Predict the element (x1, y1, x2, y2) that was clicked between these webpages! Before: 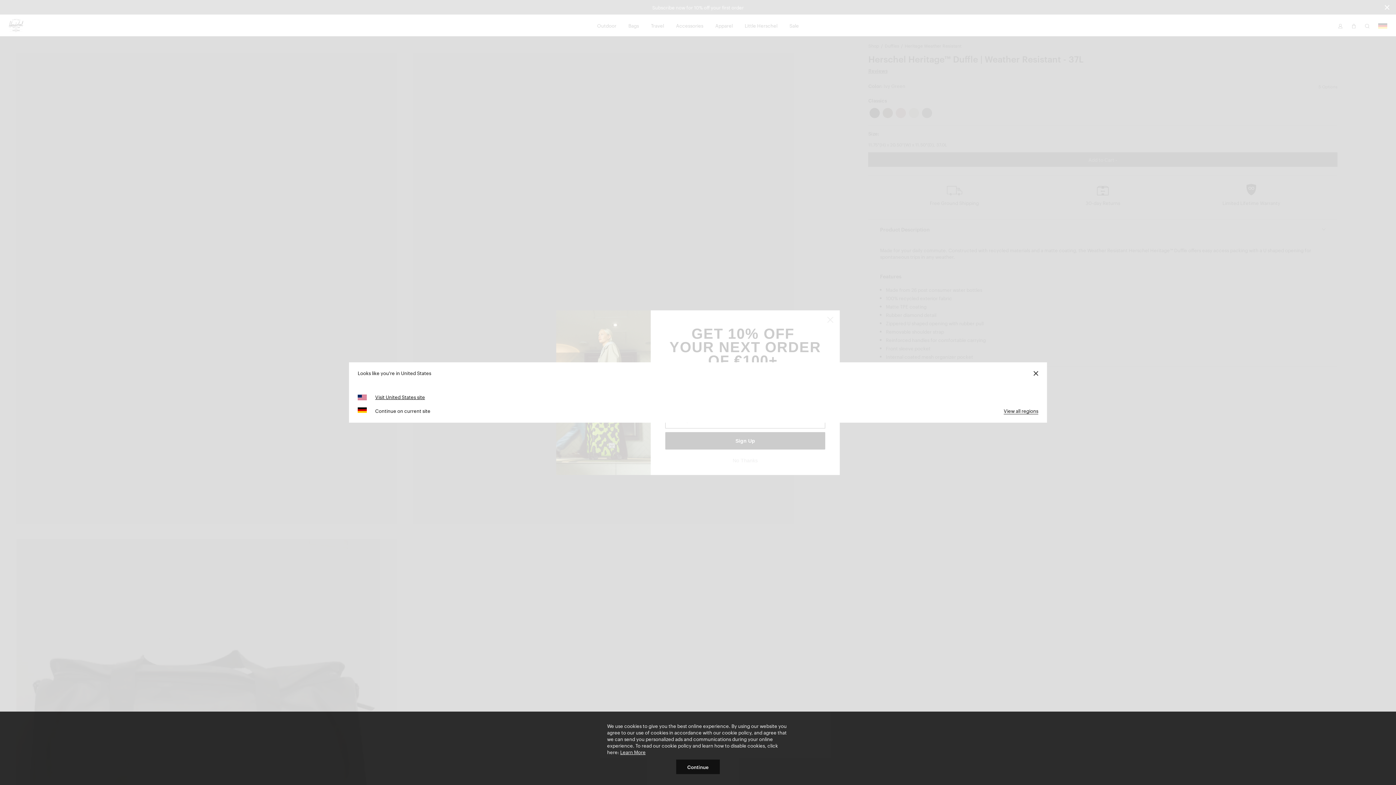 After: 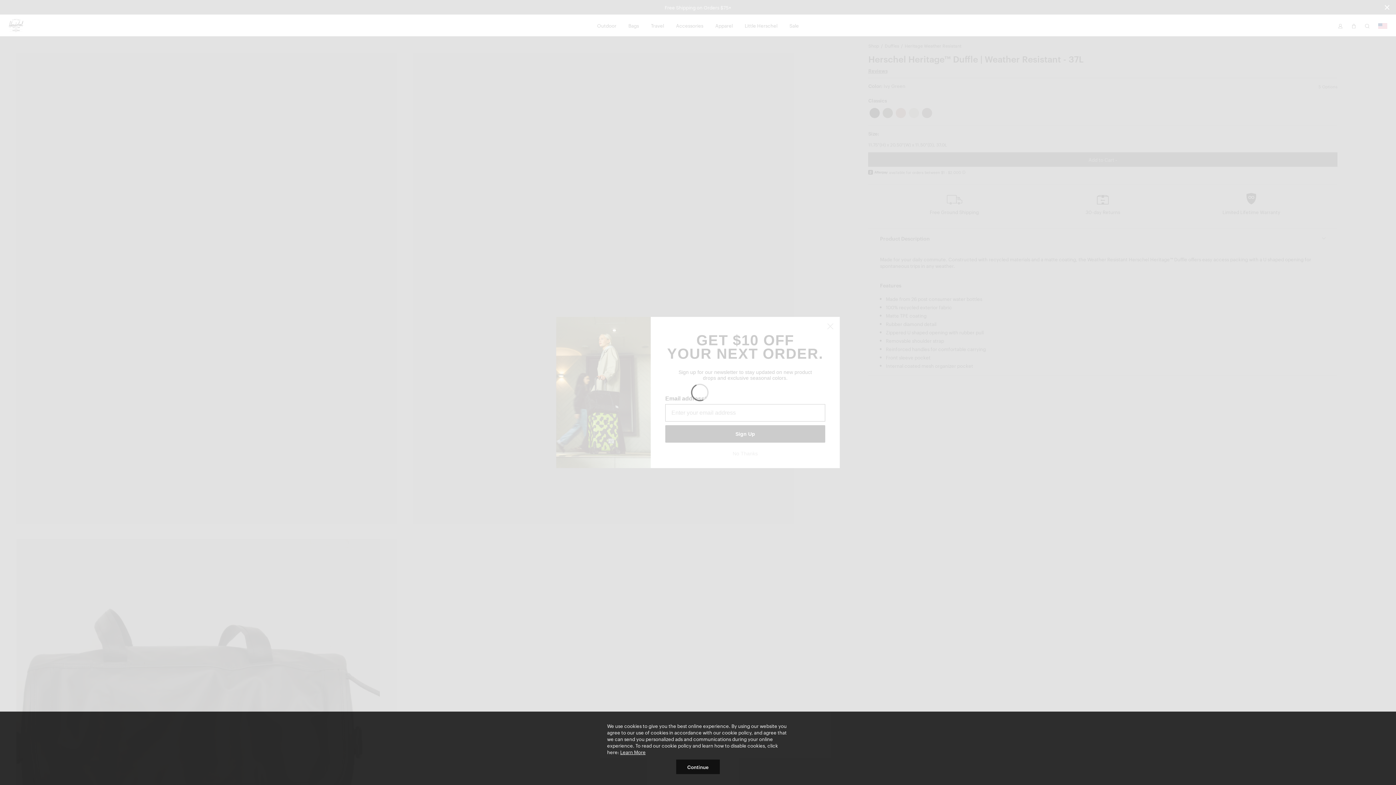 Action: label: Visit United States site bbox: (375, 393, 425, 400)